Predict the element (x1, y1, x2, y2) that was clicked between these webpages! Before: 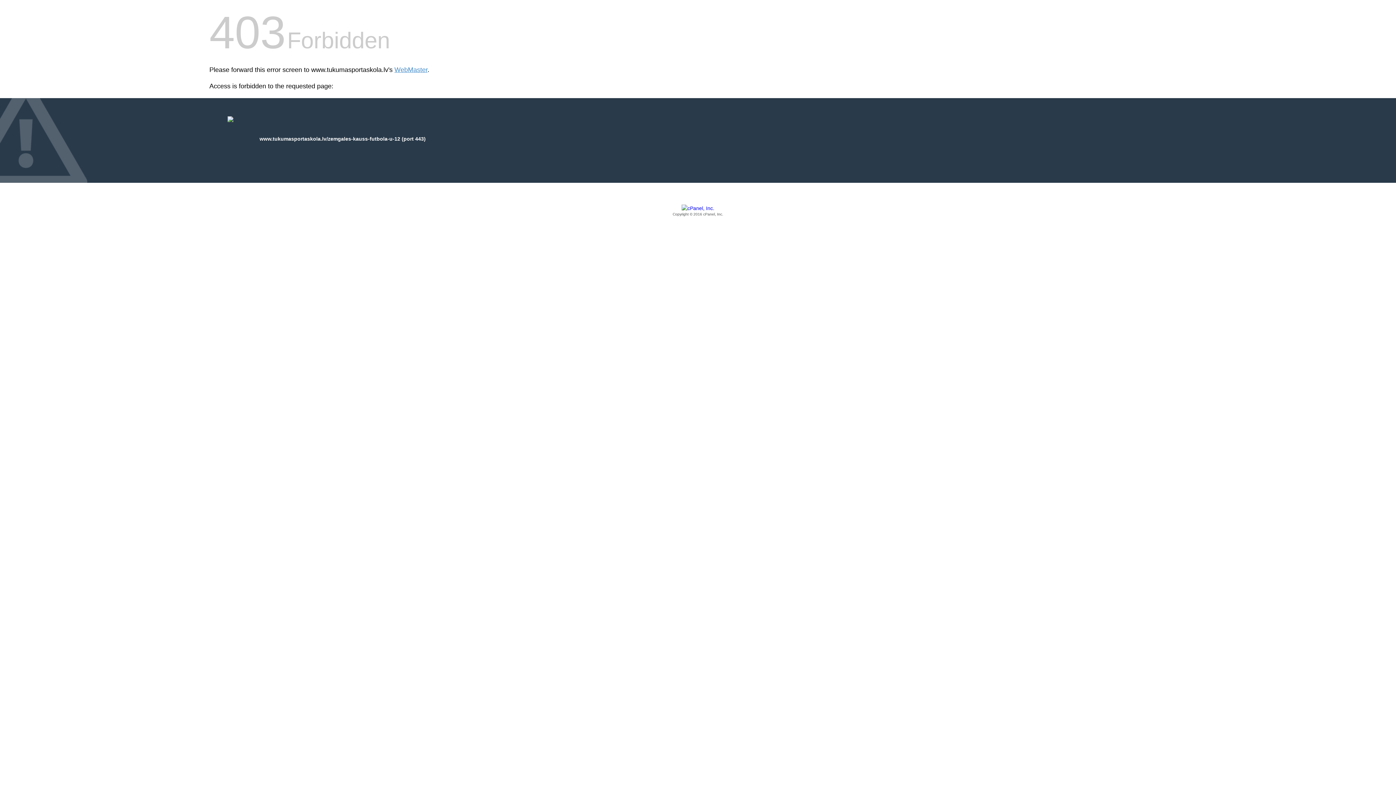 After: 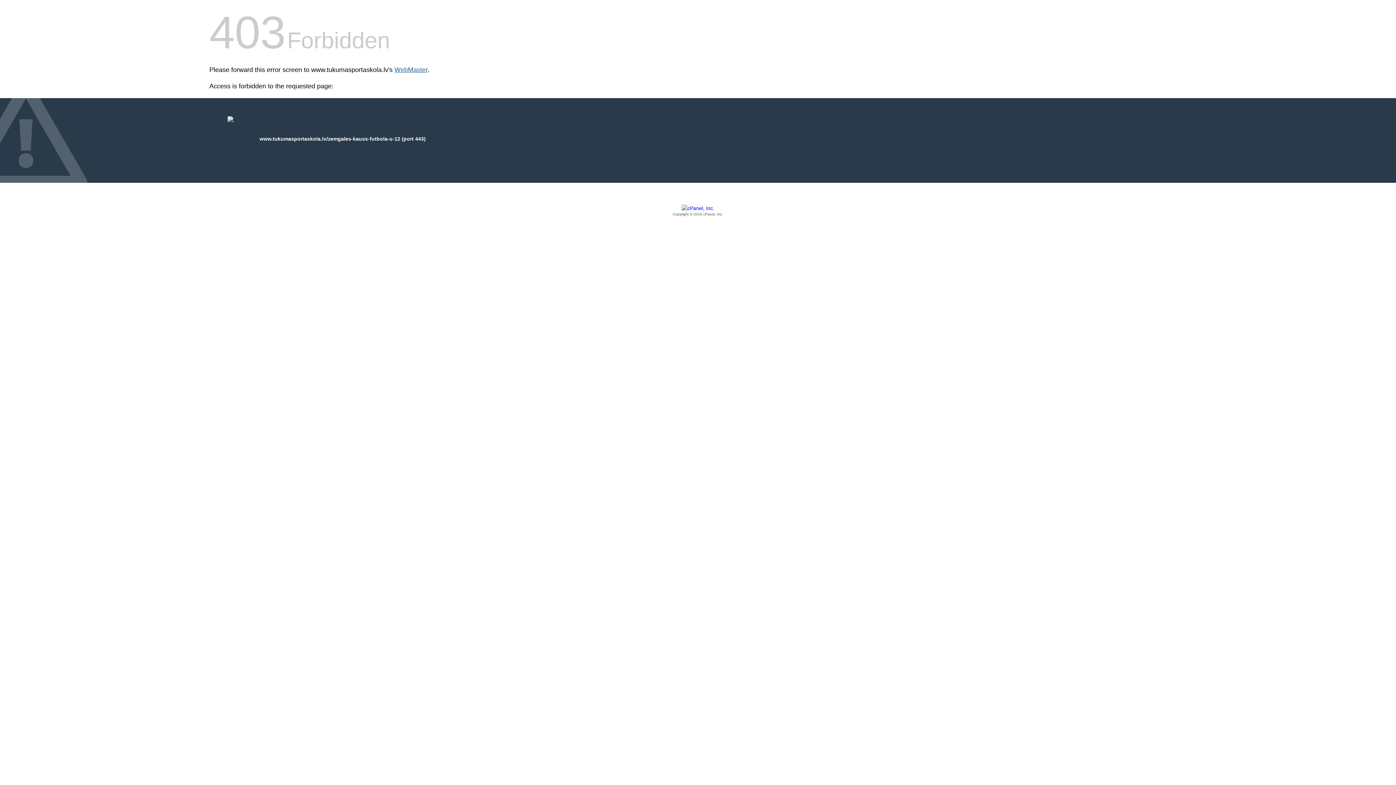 Action: label: WebMaster bbox: (394, 66, 427, 73)